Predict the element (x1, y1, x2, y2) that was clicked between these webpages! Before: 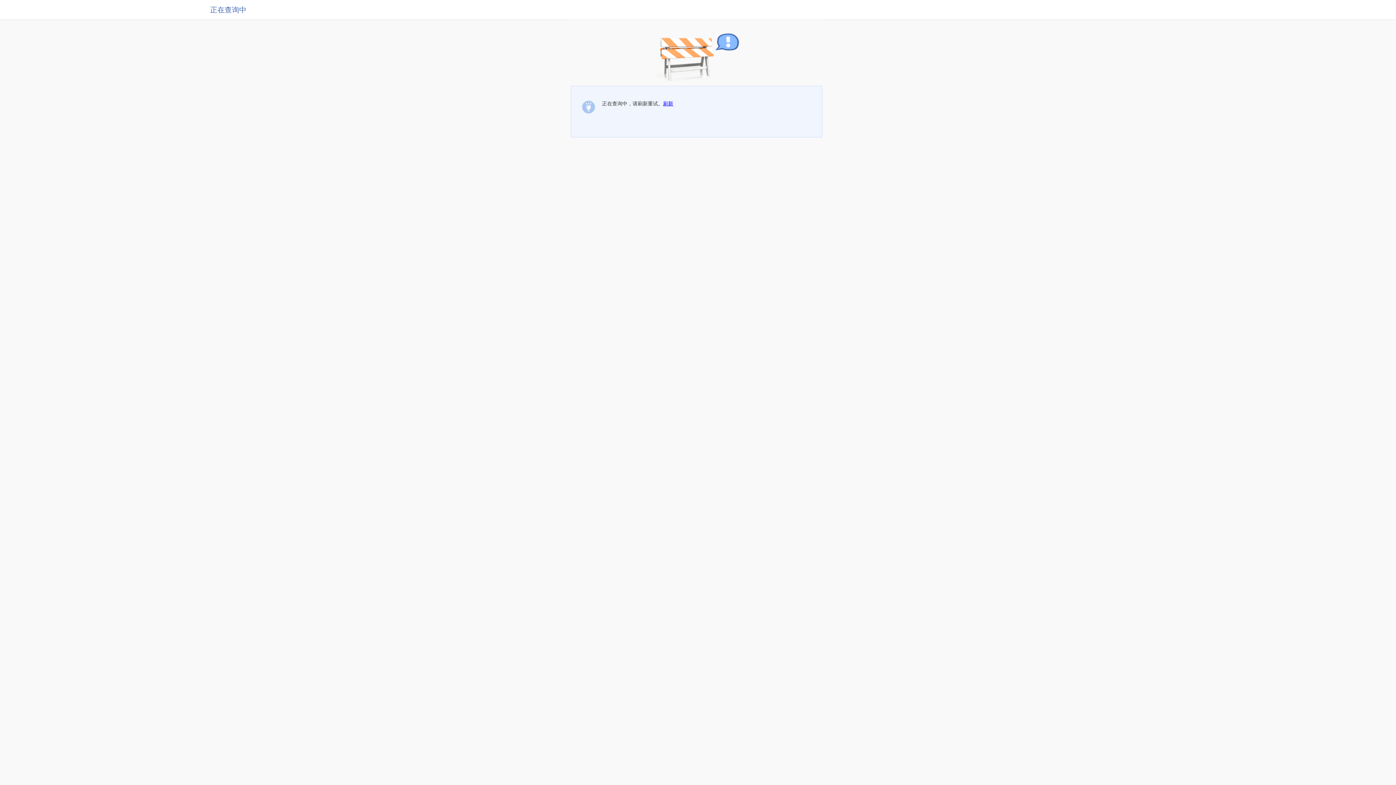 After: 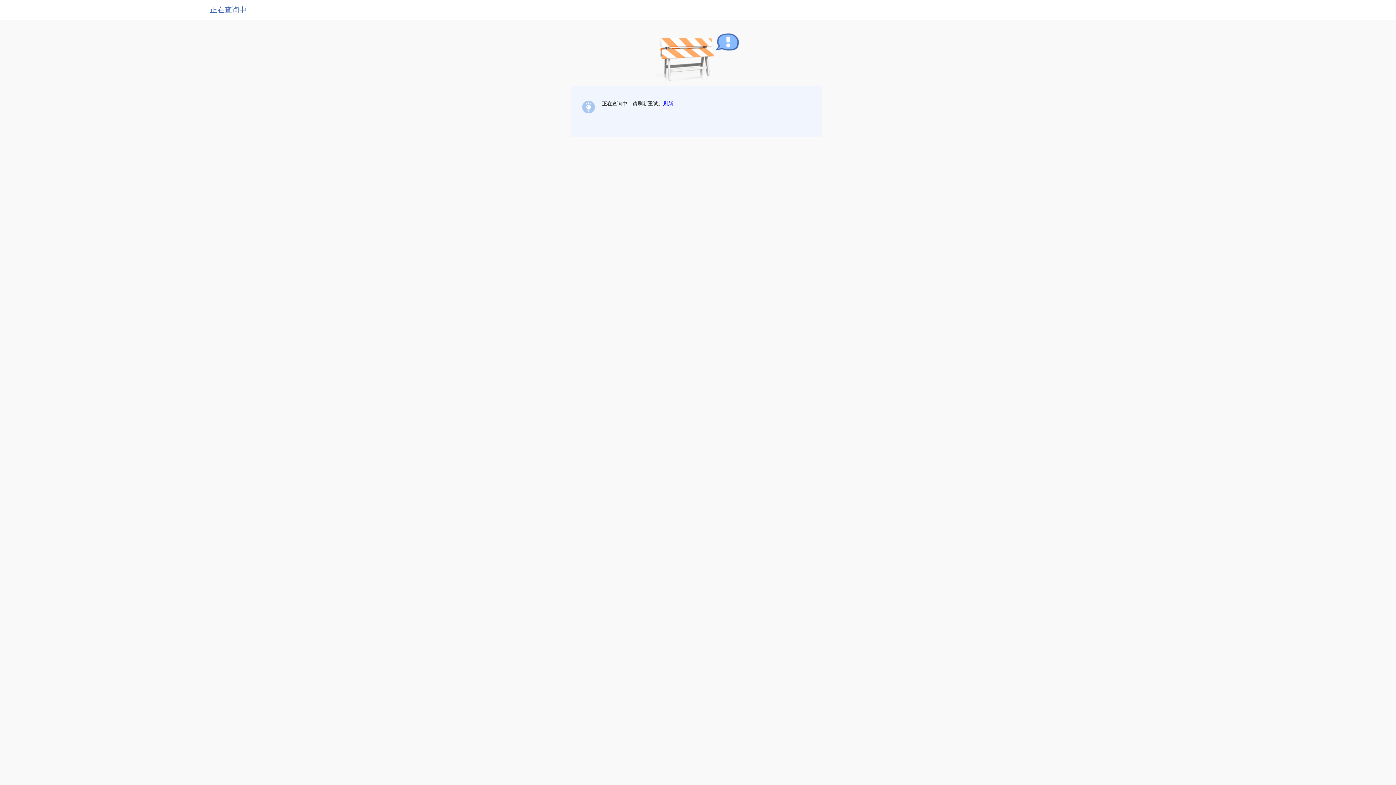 Action: bbox: (663, 100, 673, 106) label: 刷新